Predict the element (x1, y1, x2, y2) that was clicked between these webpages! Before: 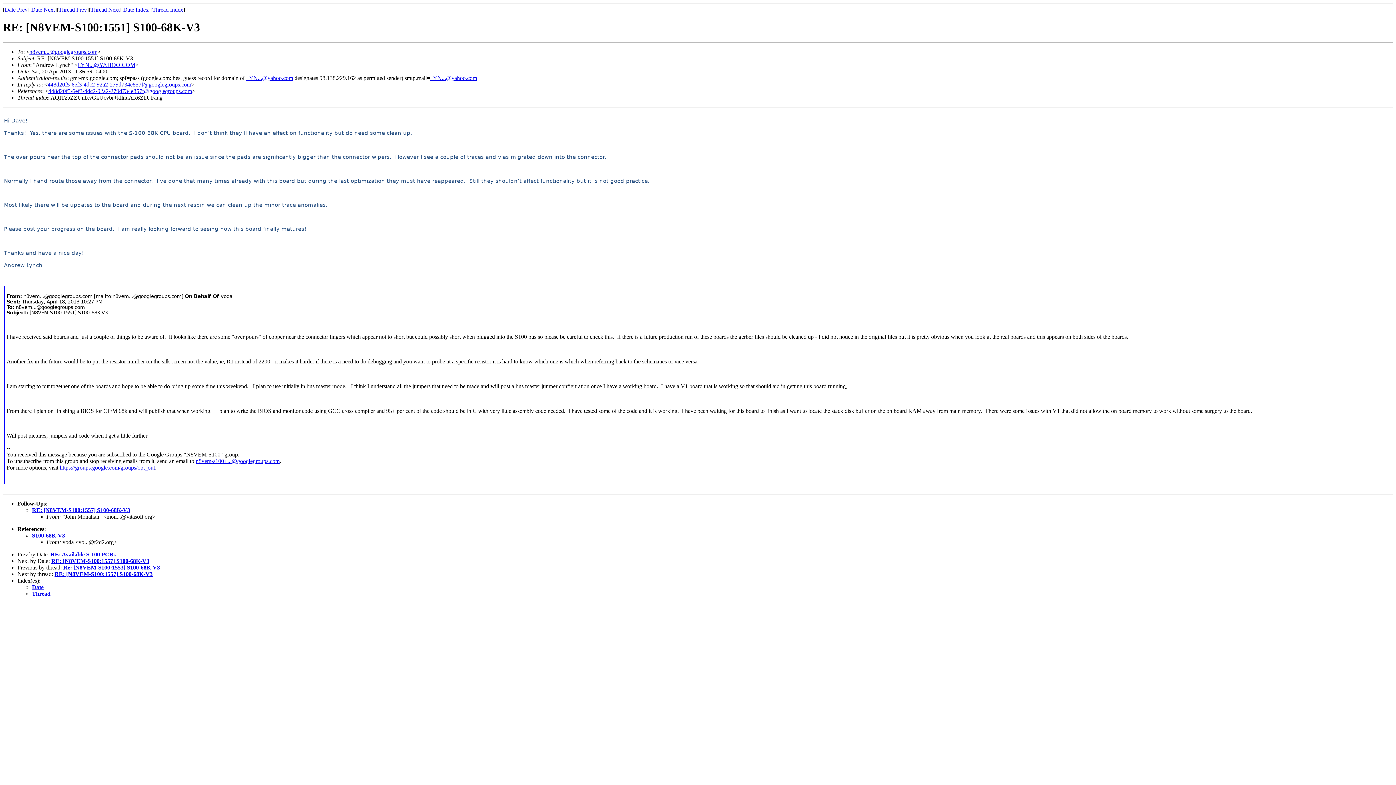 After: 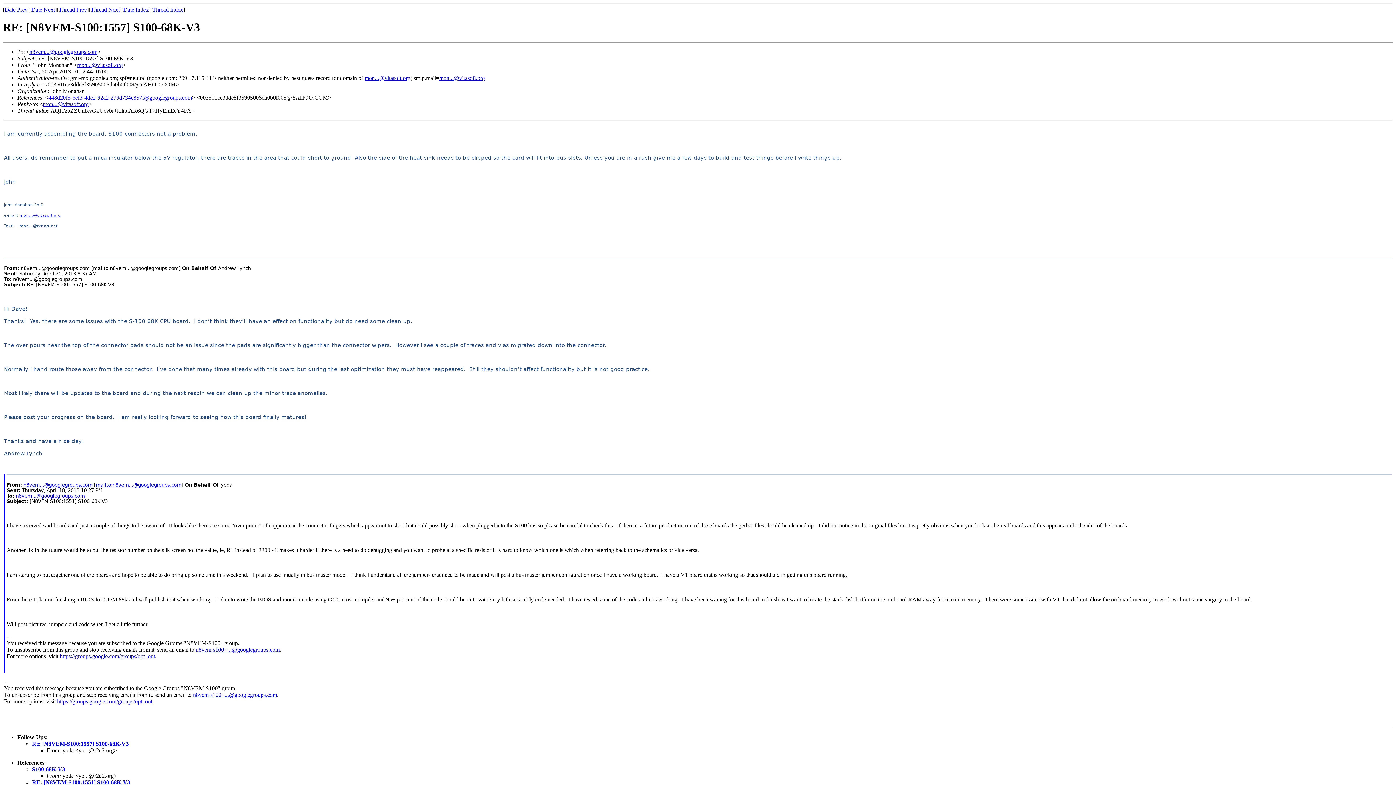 Action: label: RE: [N8VEM-S100:1557] S100-68K-V3 bbox: (32, 507, 130, 513)